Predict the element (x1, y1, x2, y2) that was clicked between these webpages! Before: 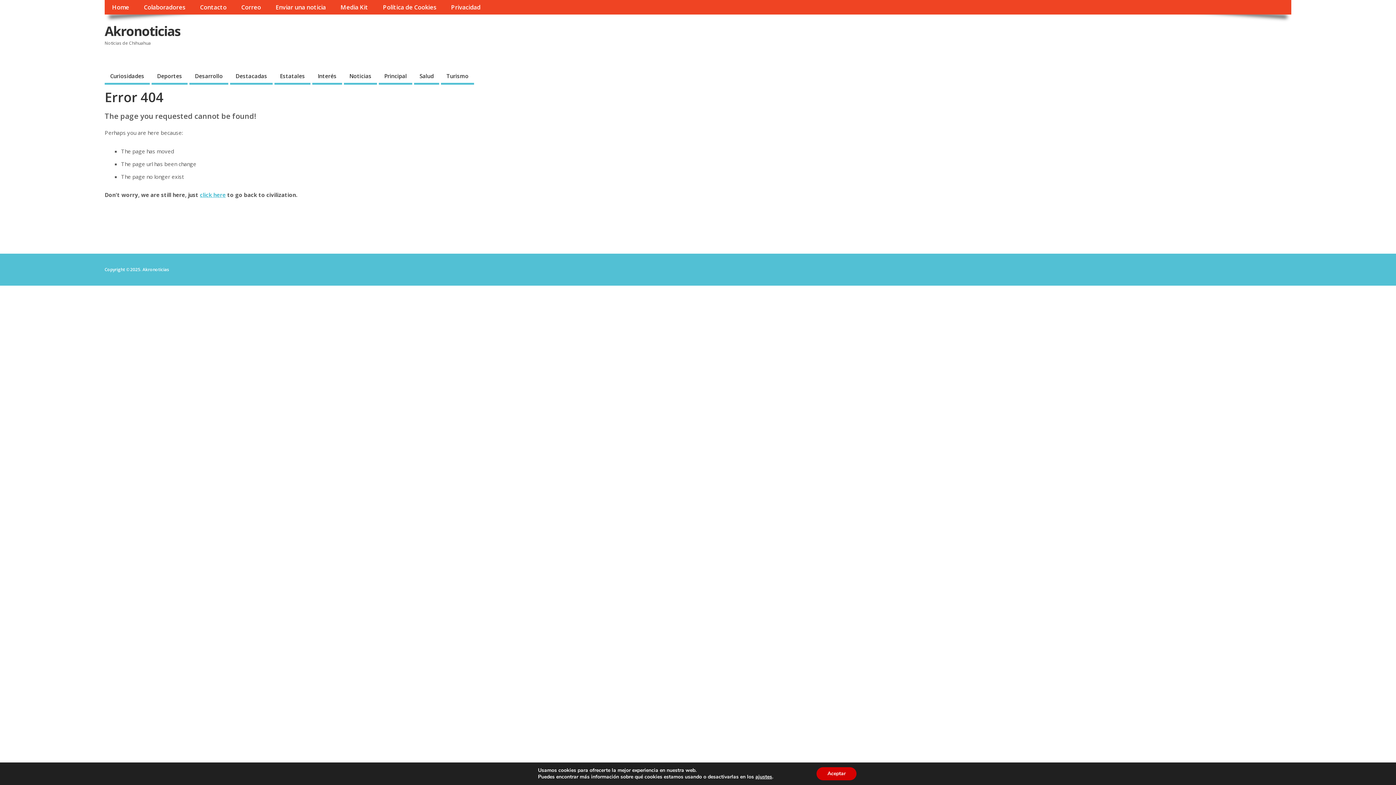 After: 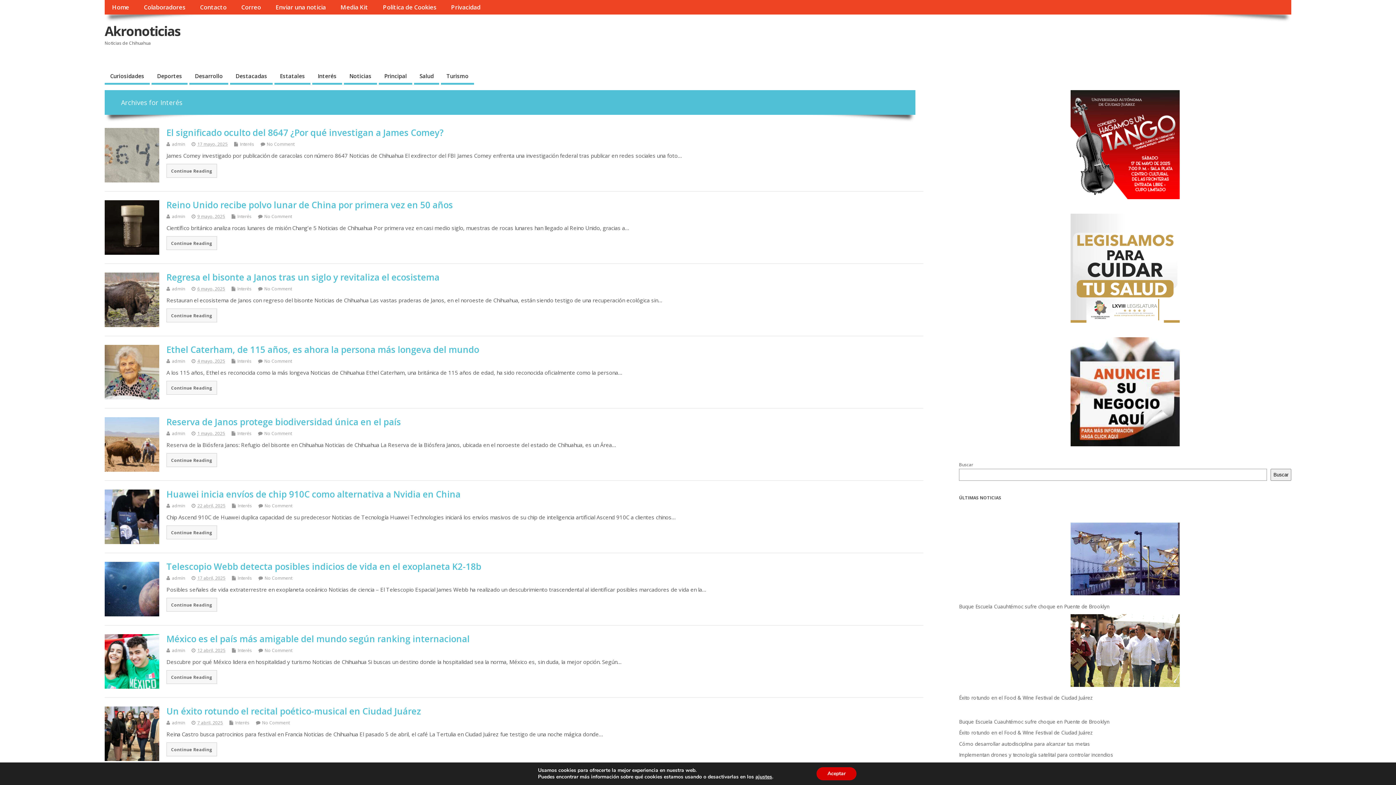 Action: label: Interés bbox: (312, 69, 342, 84)